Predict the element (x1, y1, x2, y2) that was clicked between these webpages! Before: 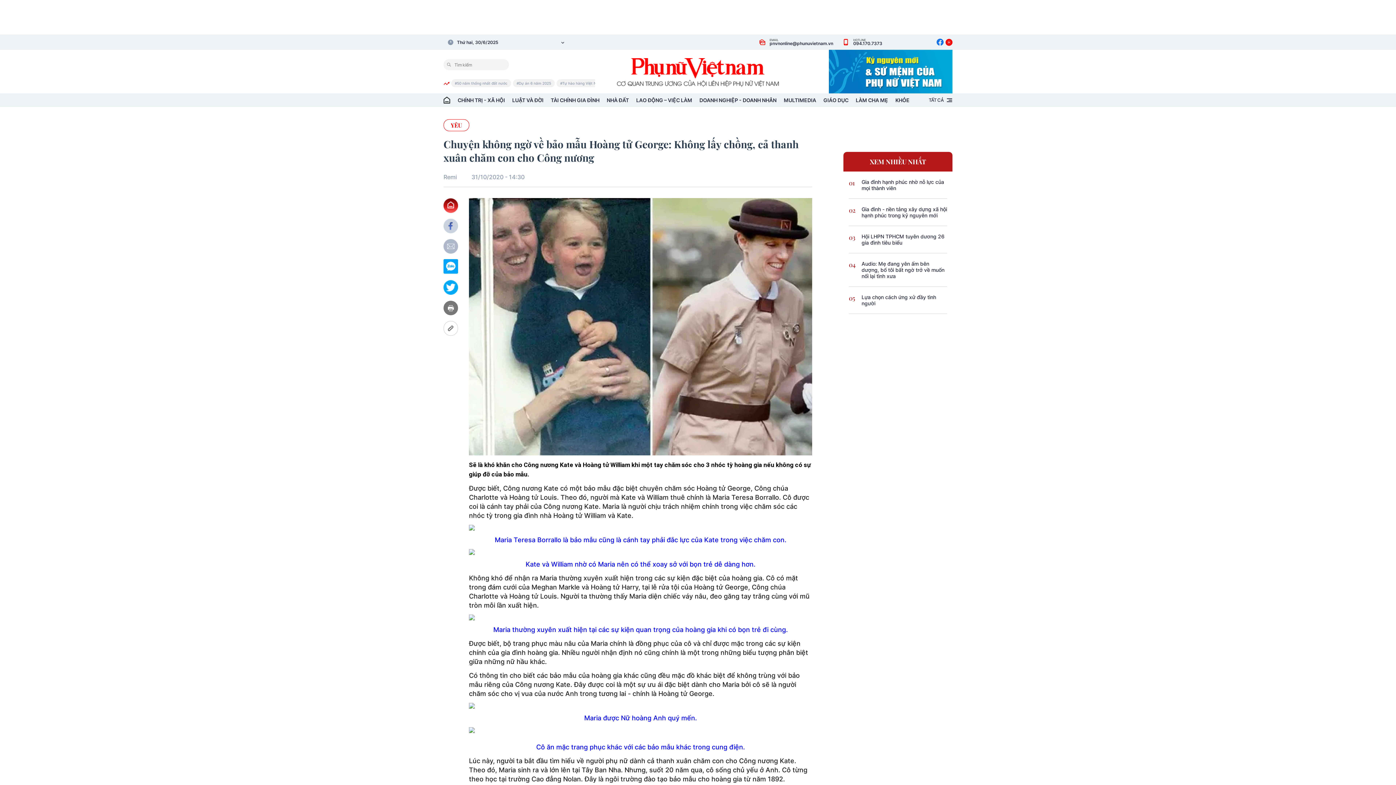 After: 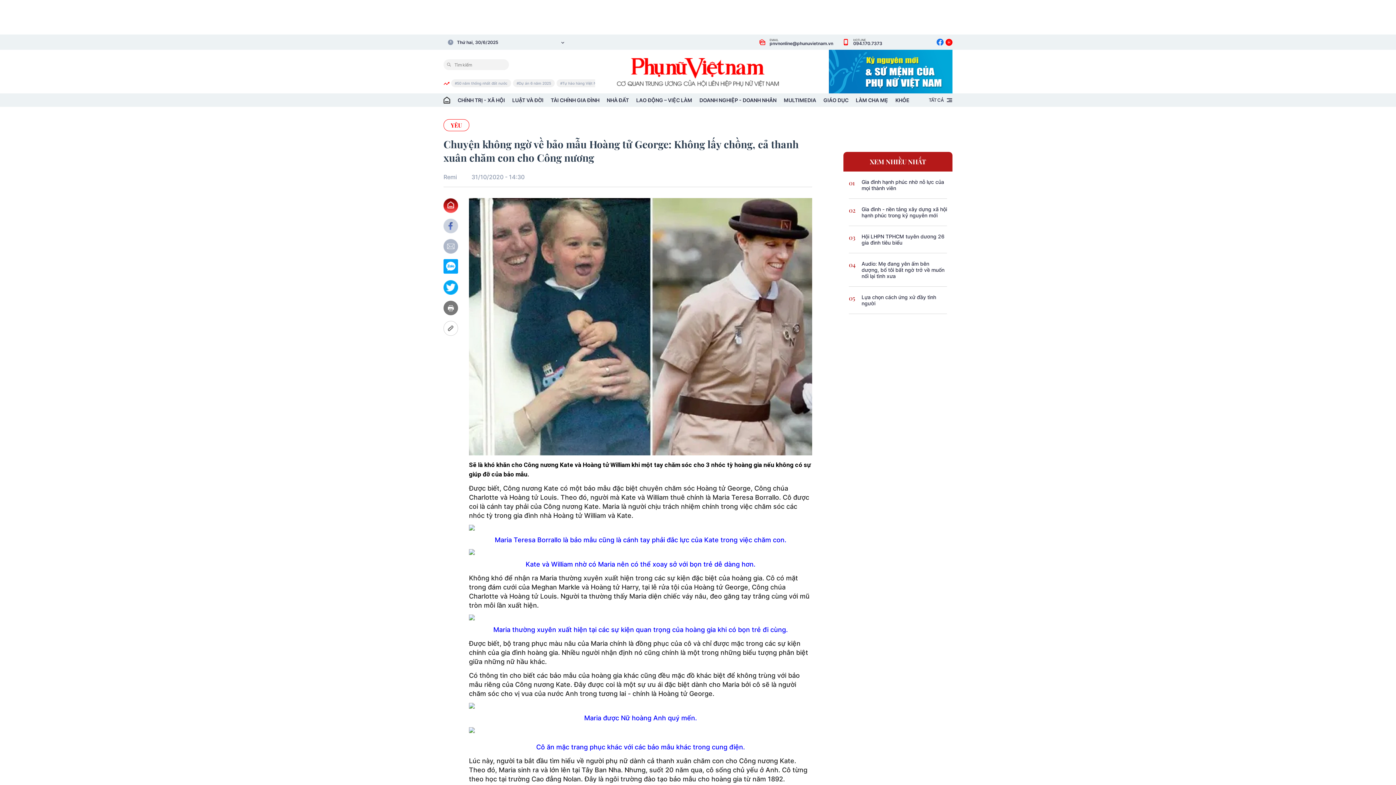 Action: bbox: (443, 321, 458, 336)